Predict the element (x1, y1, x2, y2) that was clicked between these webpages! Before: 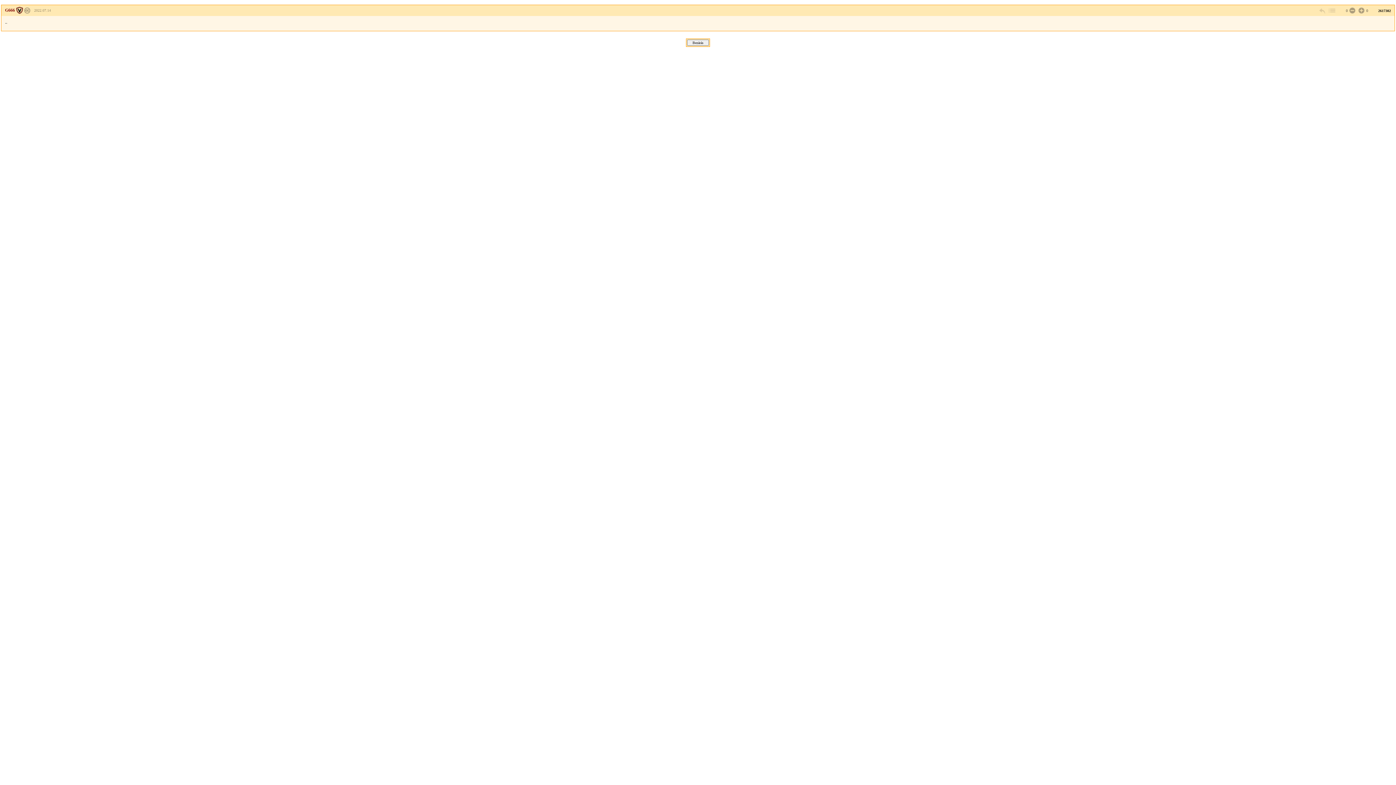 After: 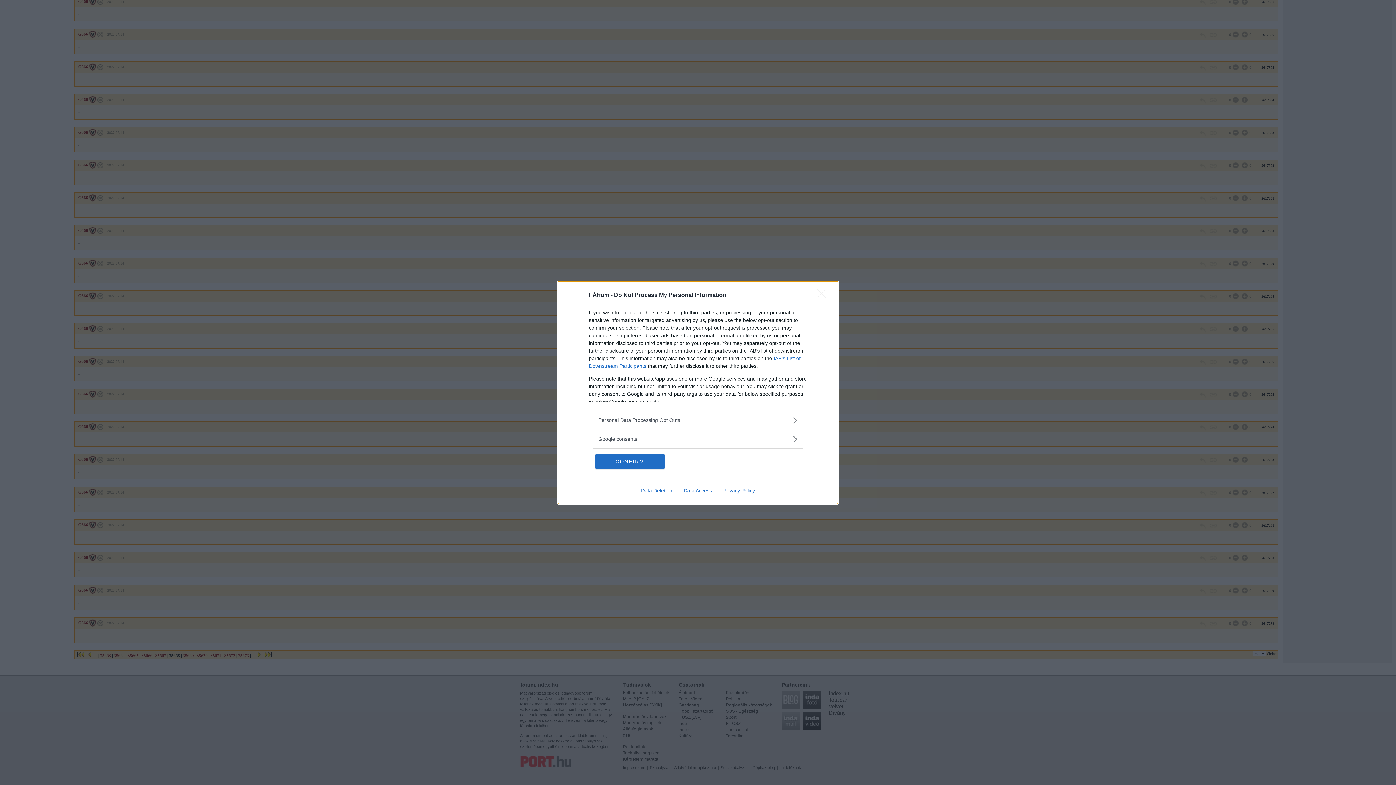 Action: bbox: (1328, 6, 1335, 14)